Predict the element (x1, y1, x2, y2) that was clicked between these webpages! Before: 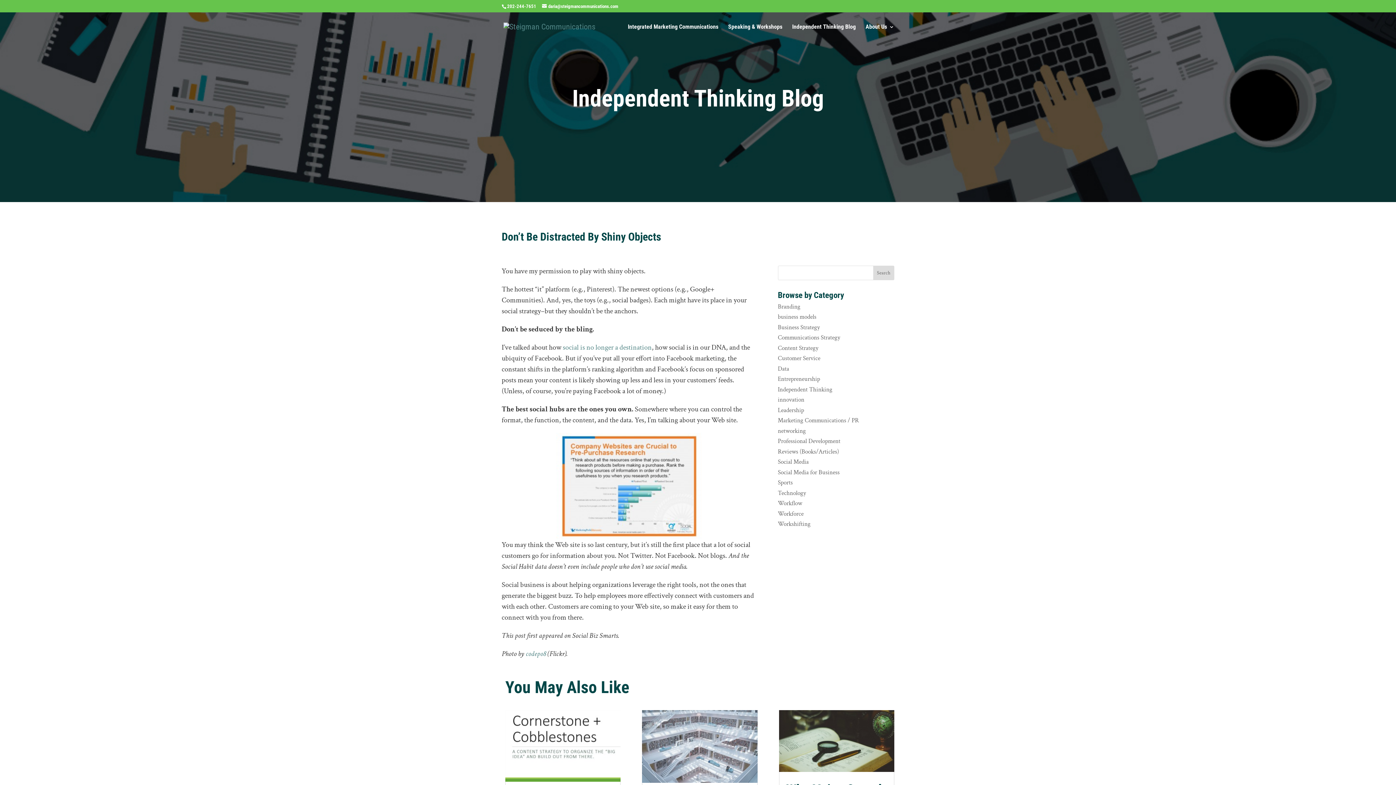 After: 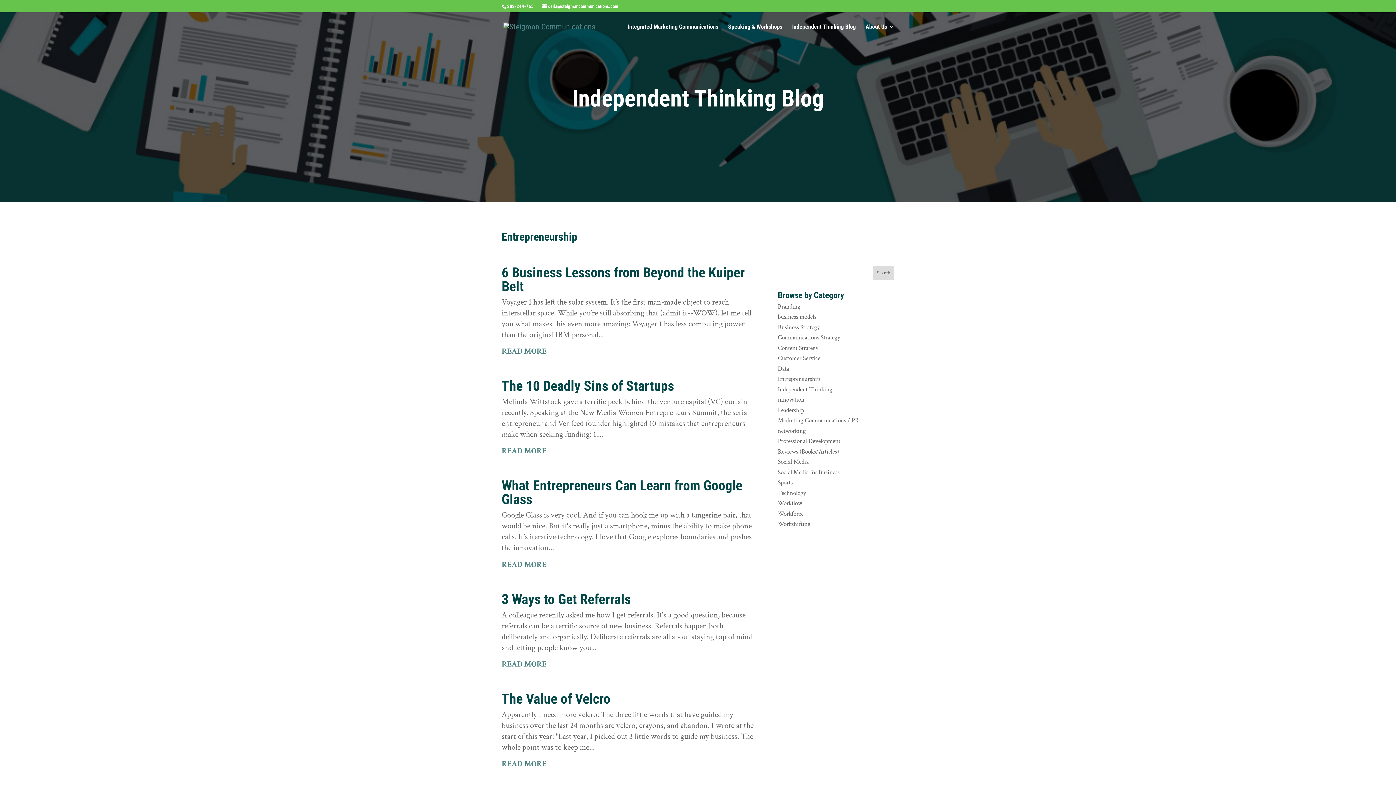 Action: bbox: (778, 375, 820, 383) label: Entrepreneurship